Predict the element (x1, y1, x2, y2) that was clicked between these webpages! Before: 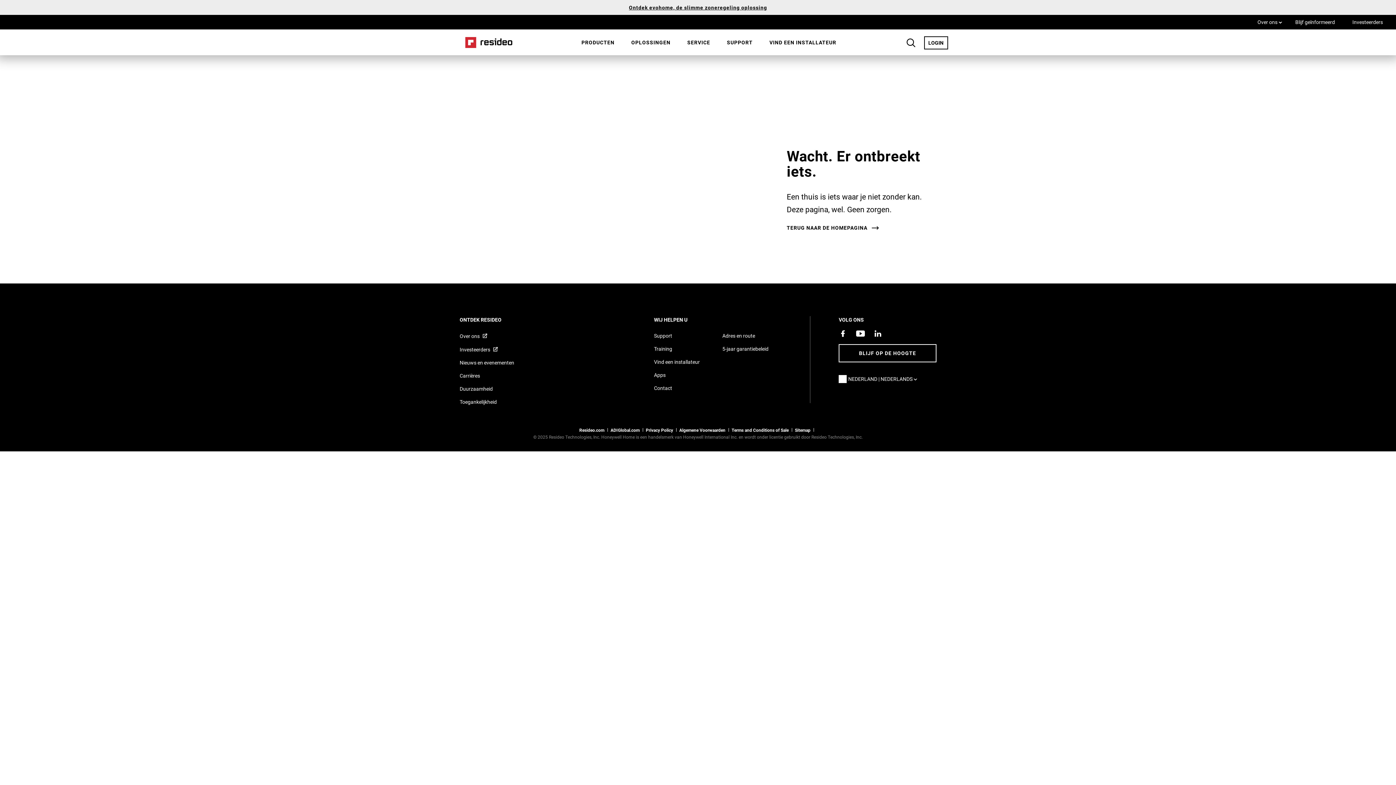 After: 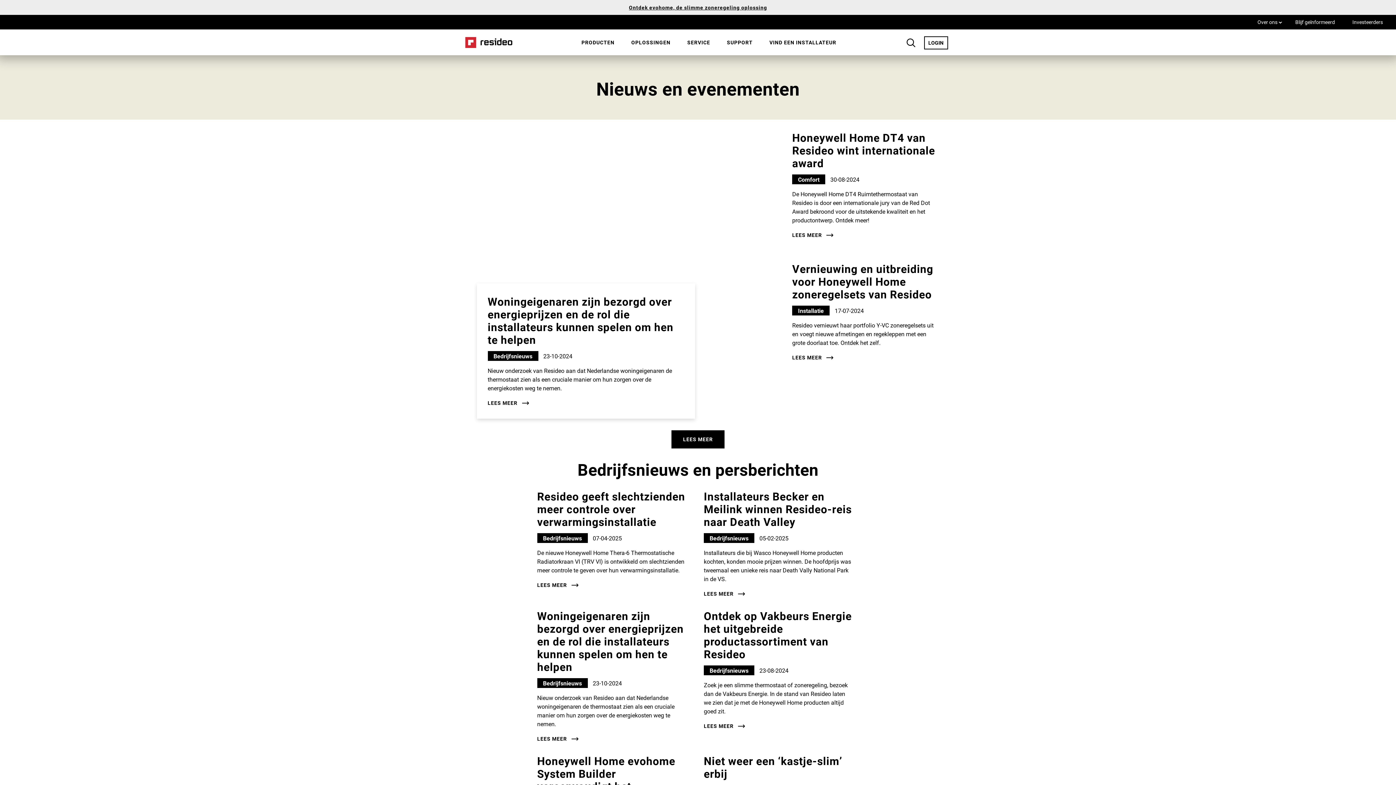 Action: label: Resideo NL nieuws- en evenementartikelen bbox: (459, 359, 514, 366)